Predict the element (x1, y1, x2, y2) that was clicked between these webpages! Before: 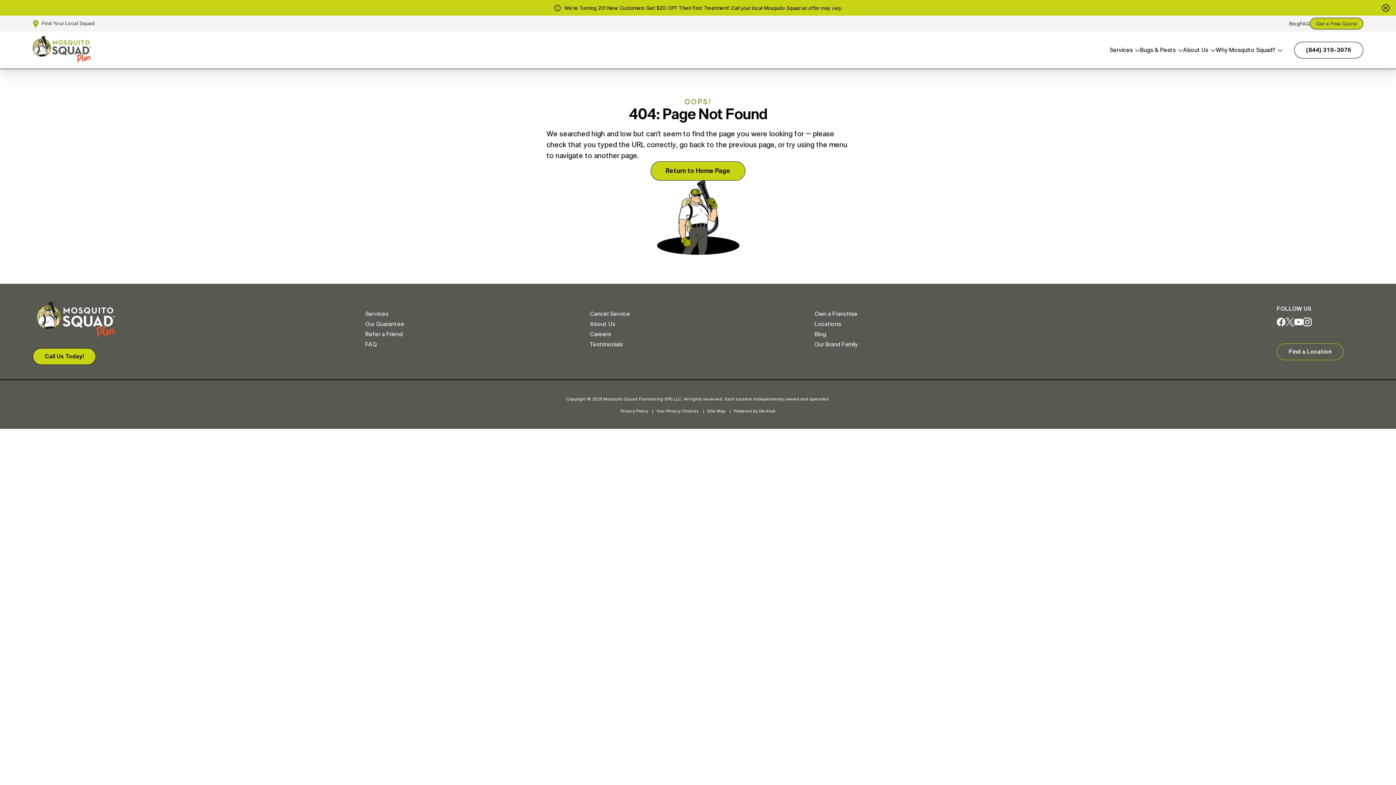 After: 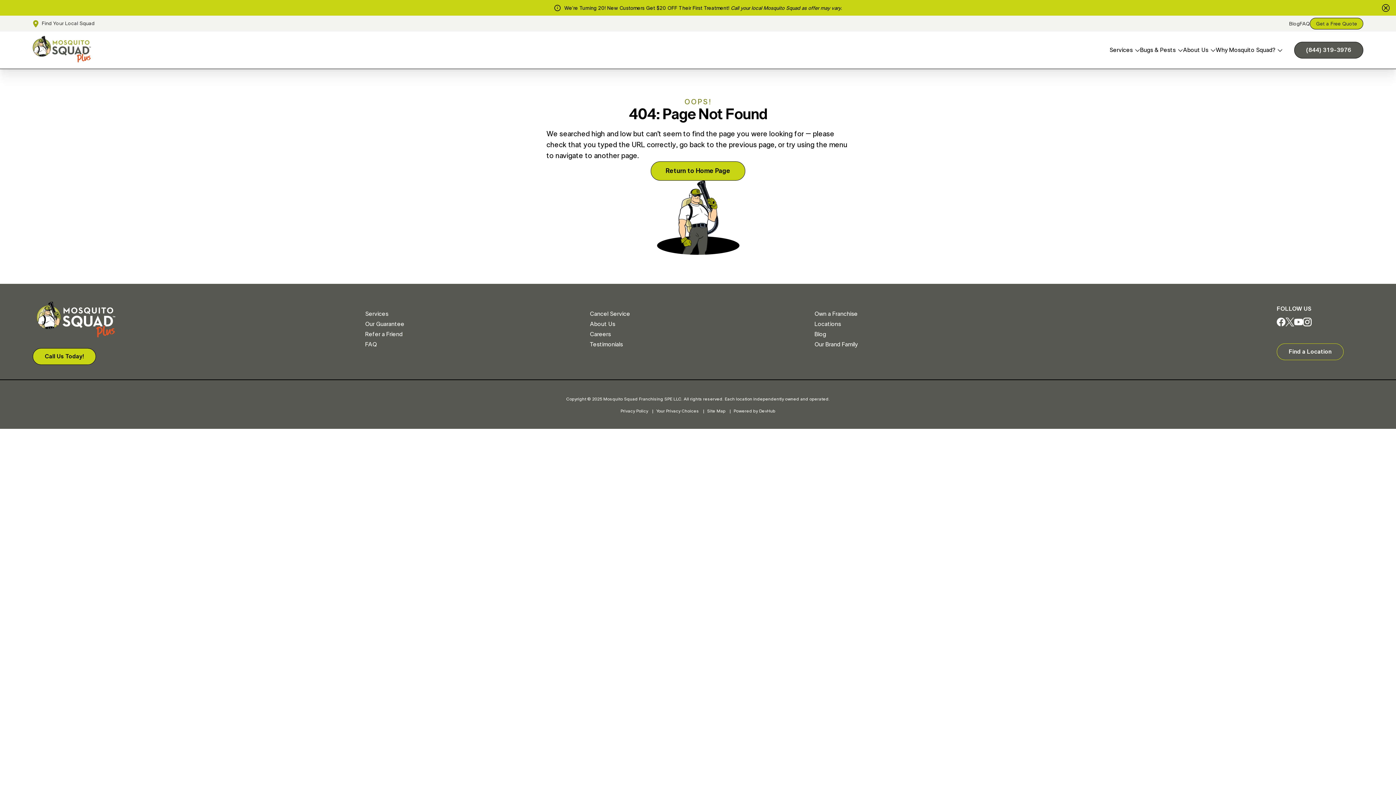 Action: bbox: (1294, 41, 1363, 58) label: (844) 319-3976